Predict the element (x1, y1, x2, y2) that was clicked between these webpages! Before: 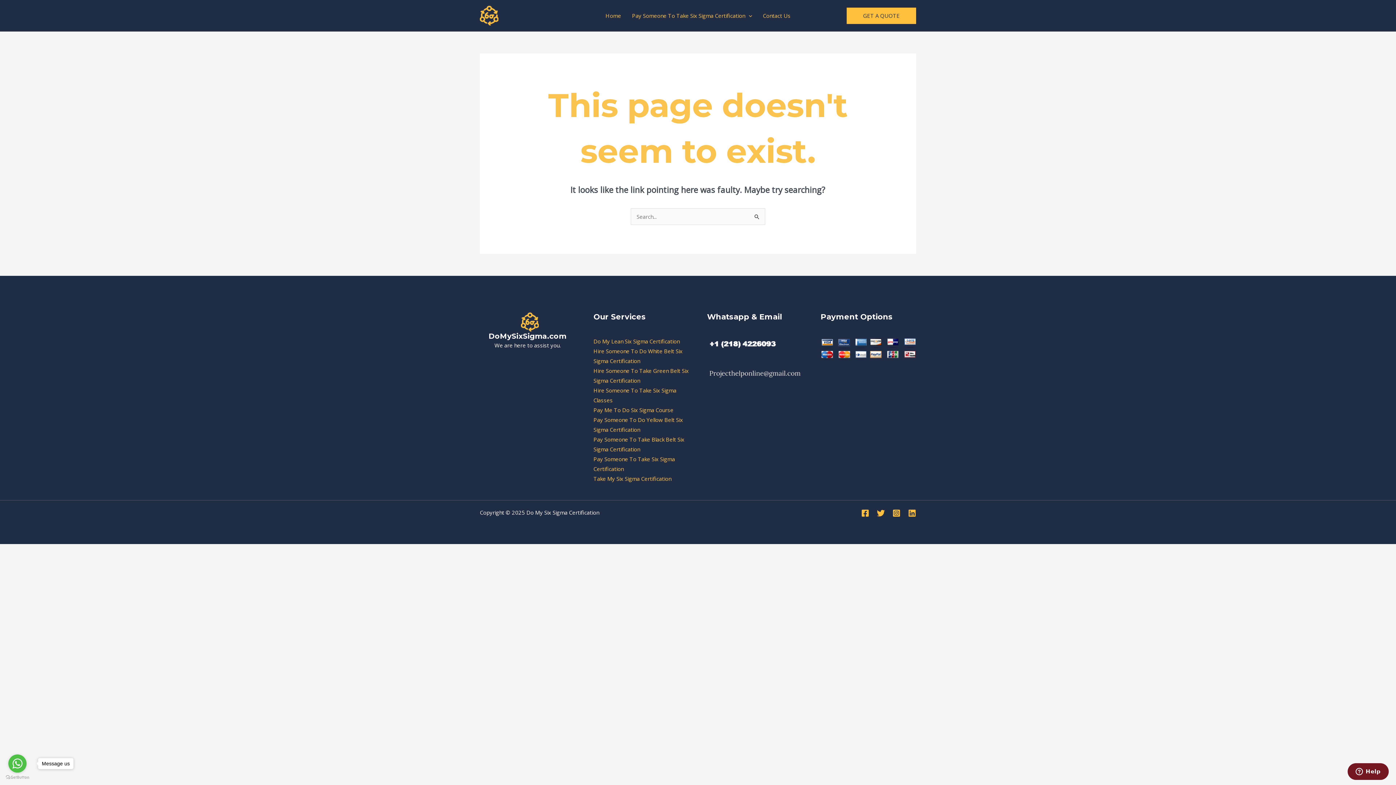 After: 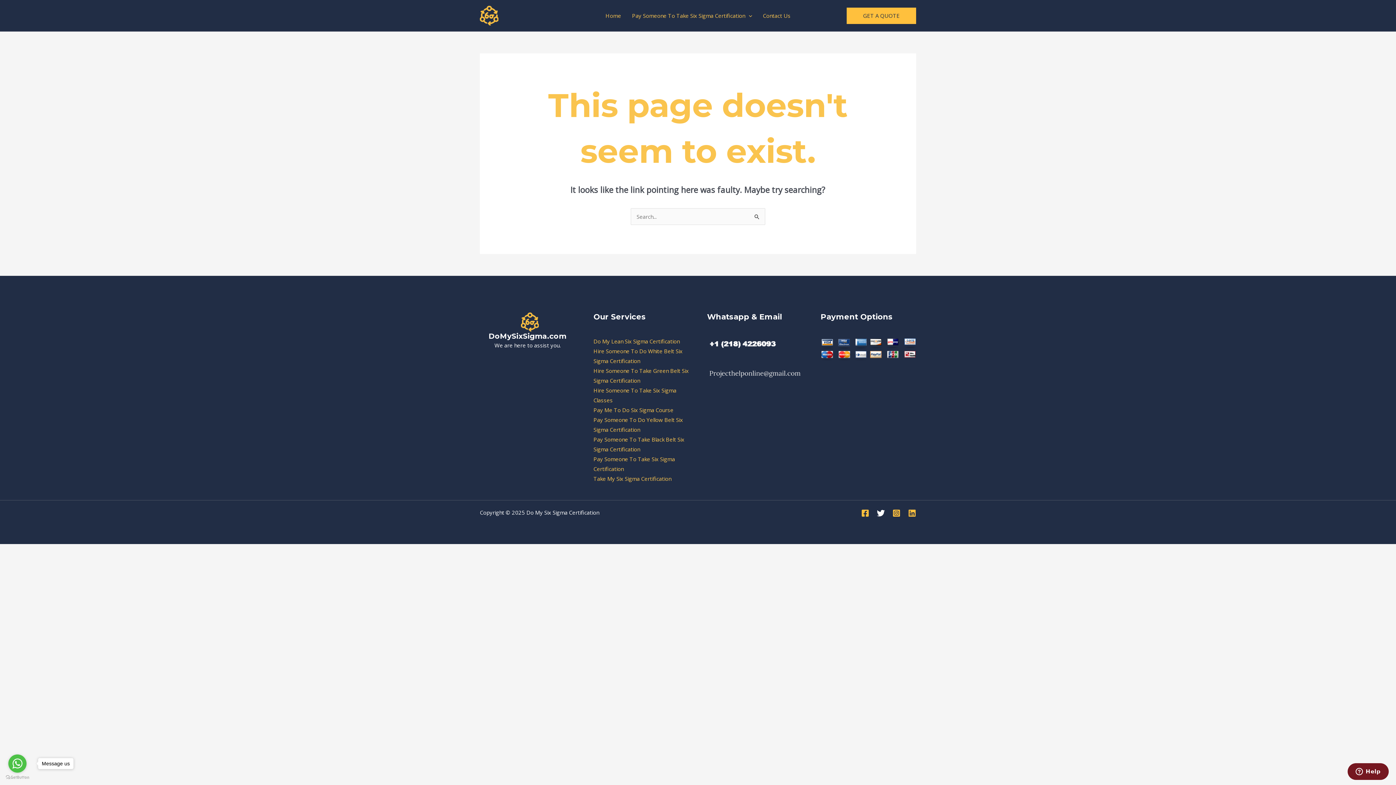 Action: label: Twitter bbox: (877, 509, 885, 517)